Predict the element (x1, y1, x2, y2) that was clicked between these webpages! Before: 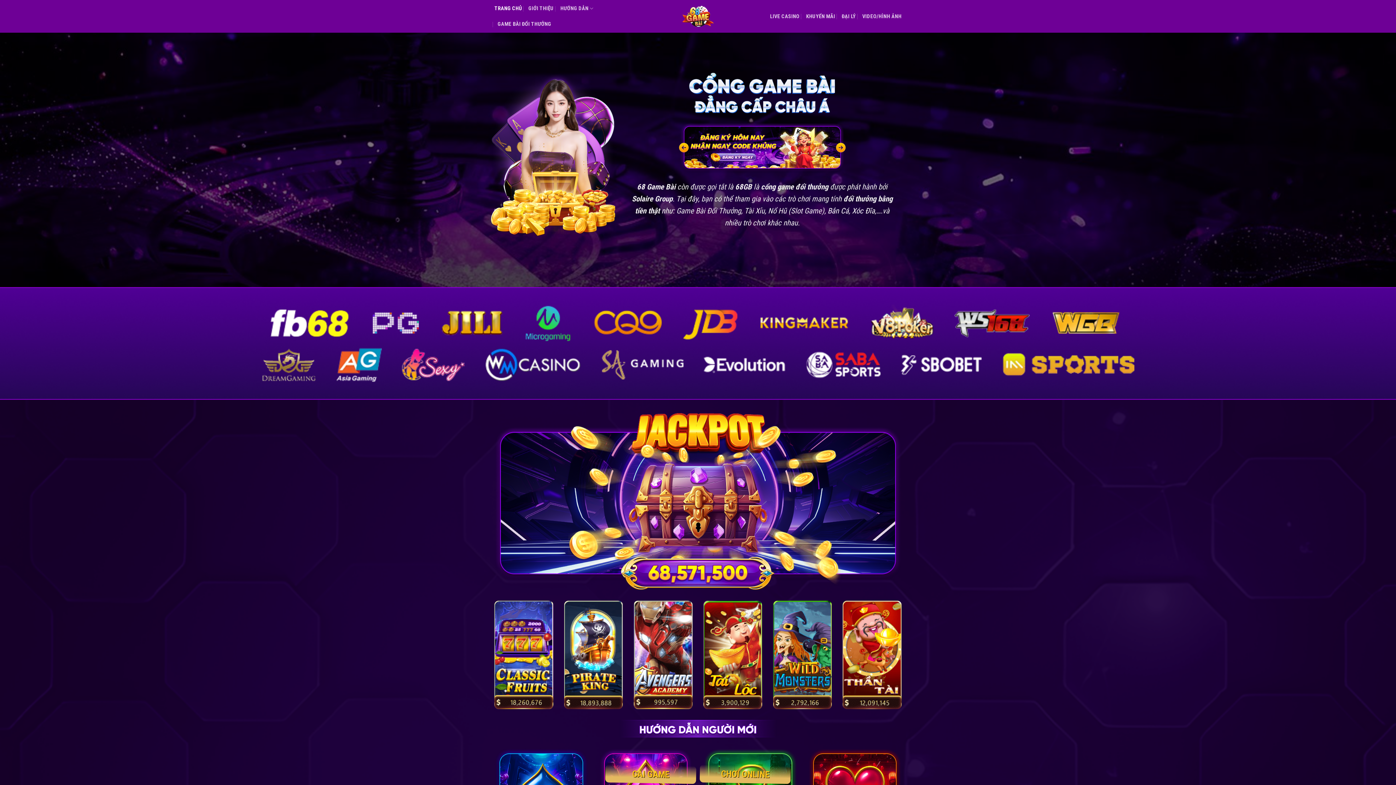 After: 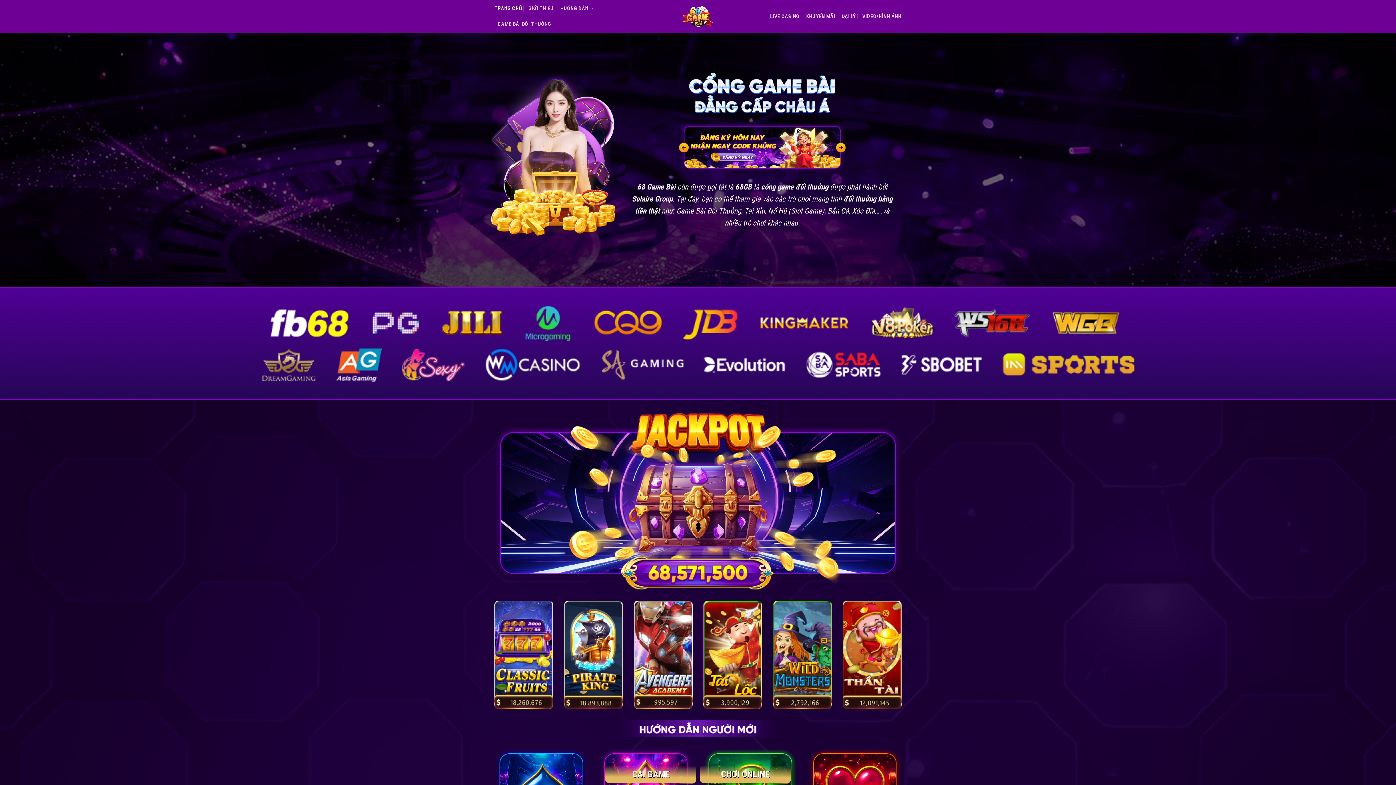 Action: label: KHUYẾN MÃI bbox: (806, 8, 835, 24)